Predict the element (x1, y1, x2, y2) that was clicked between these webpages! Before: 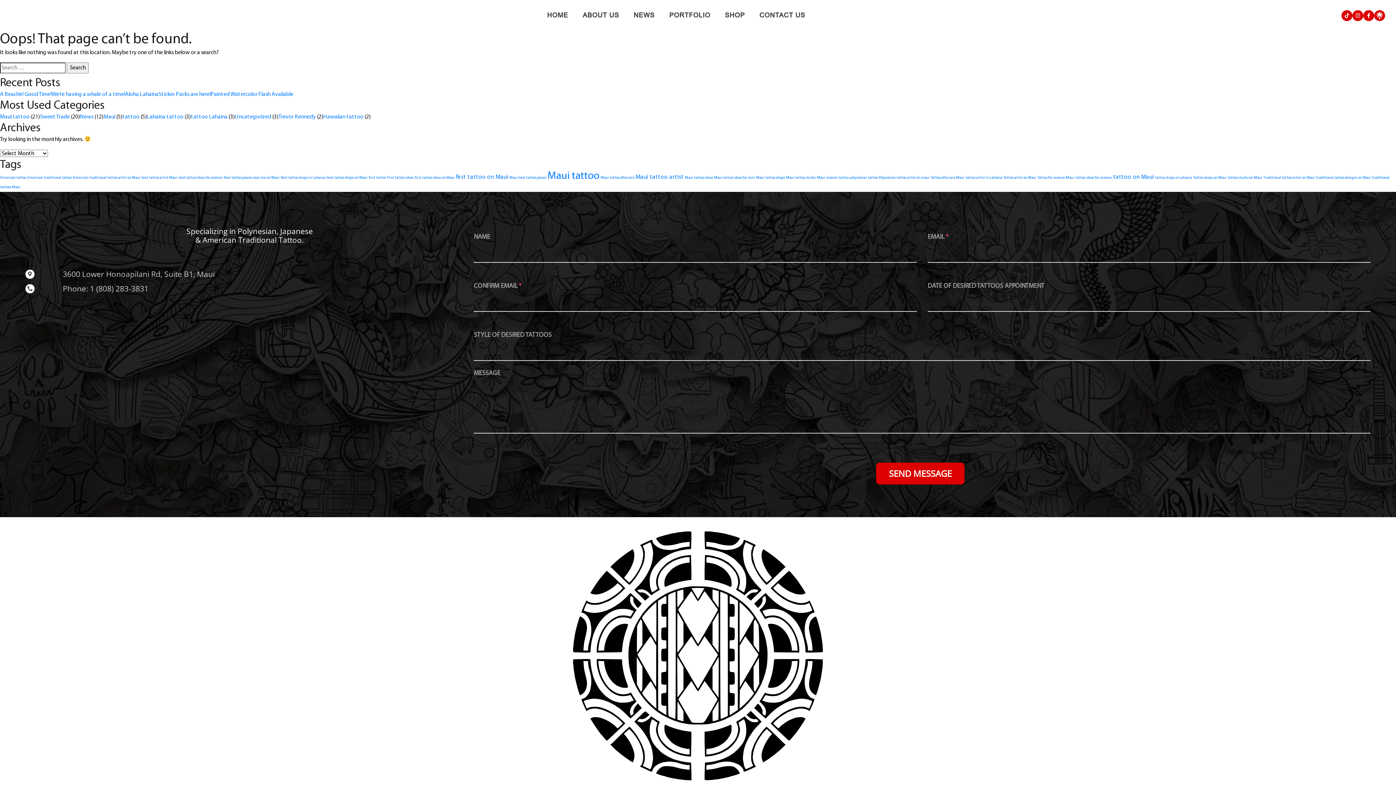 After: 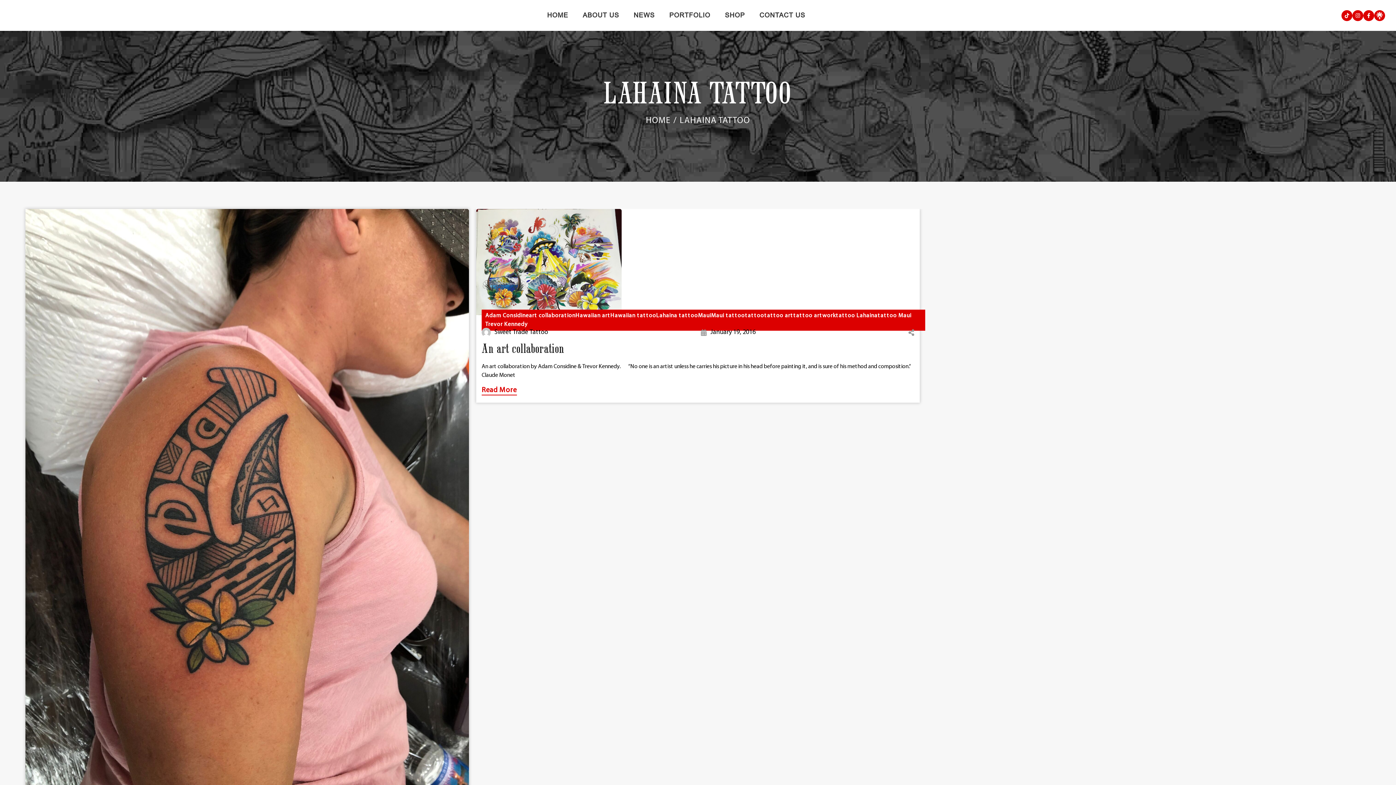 Action: bbox: (190, 114, 227, 120) label: tattoo Lahaina